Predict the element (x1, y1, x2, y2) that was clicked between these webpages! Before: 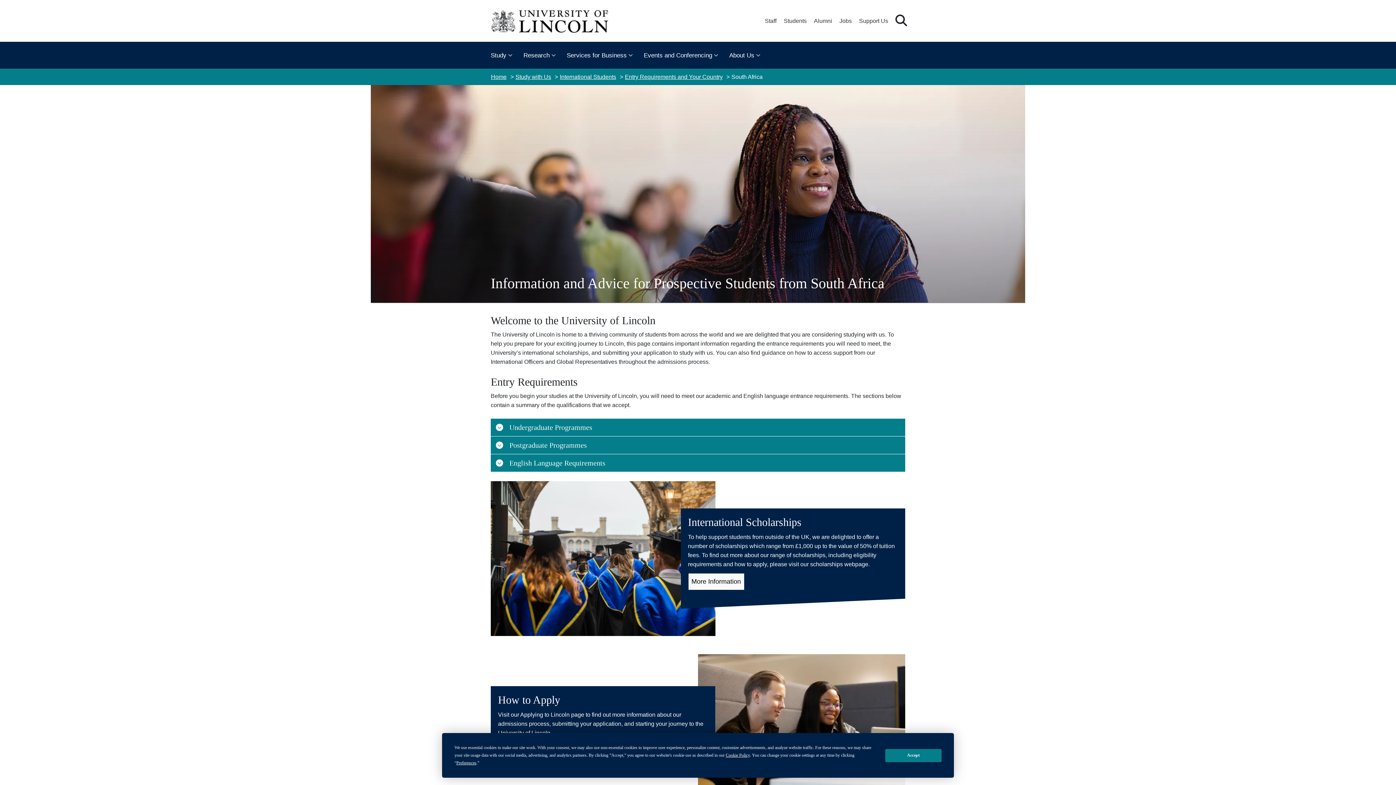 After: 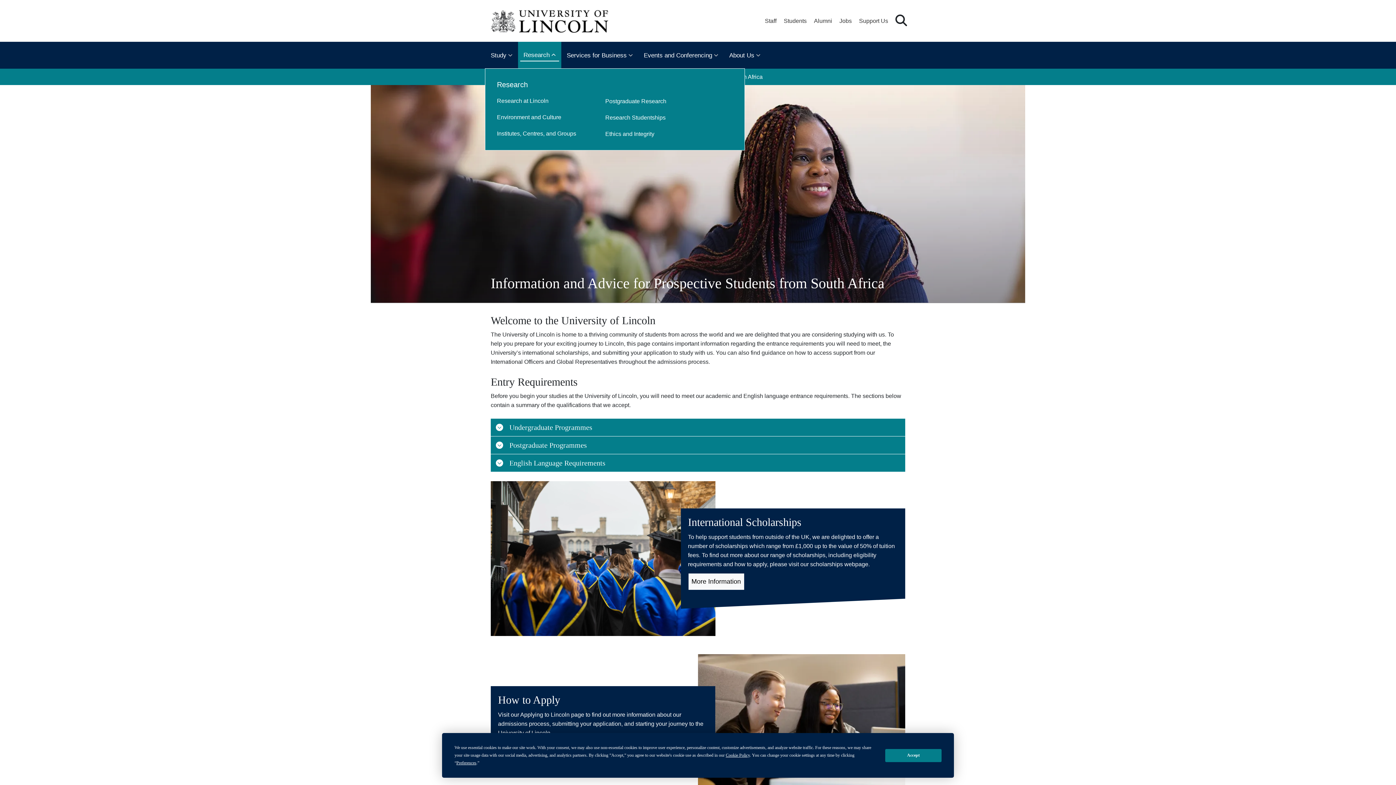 Action: label: Research bbox: (518, 41, 561, 68)